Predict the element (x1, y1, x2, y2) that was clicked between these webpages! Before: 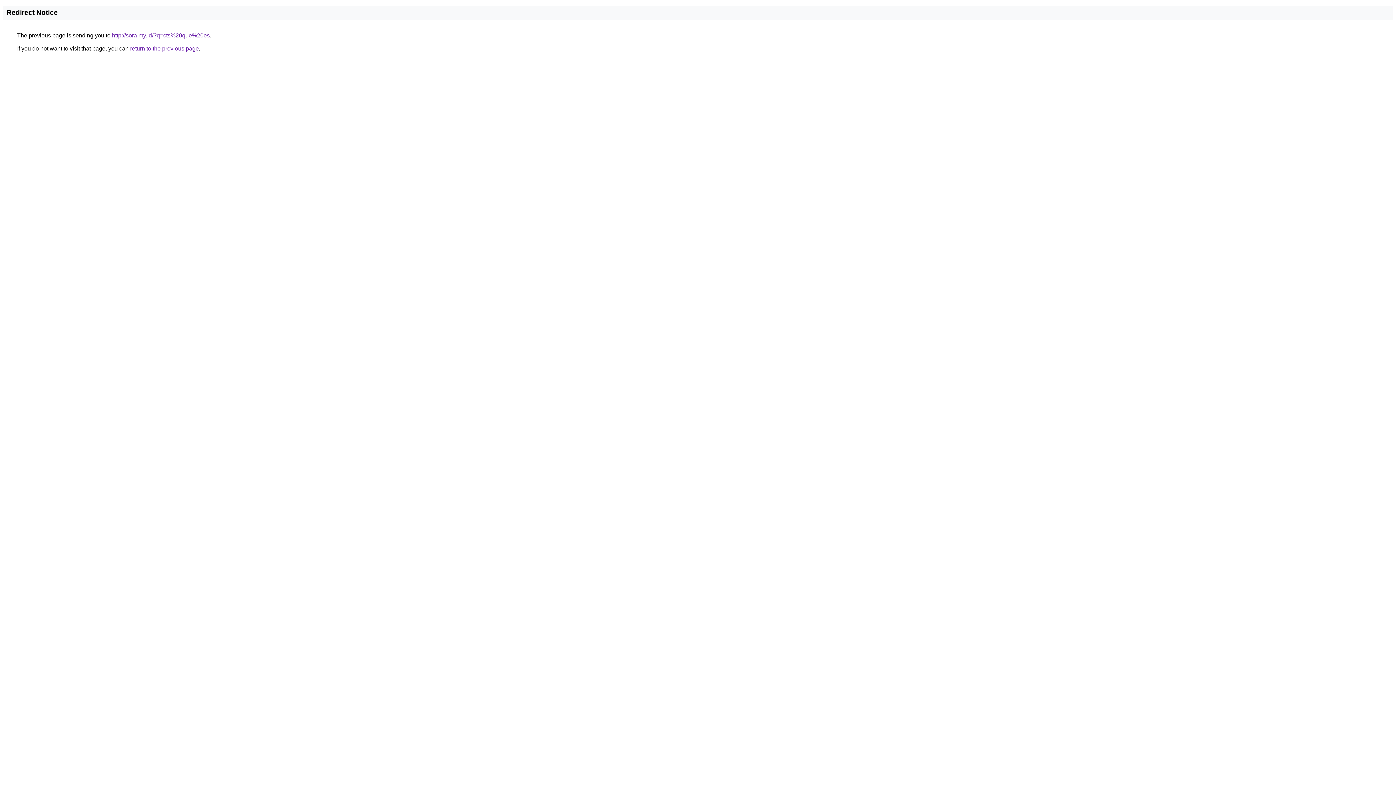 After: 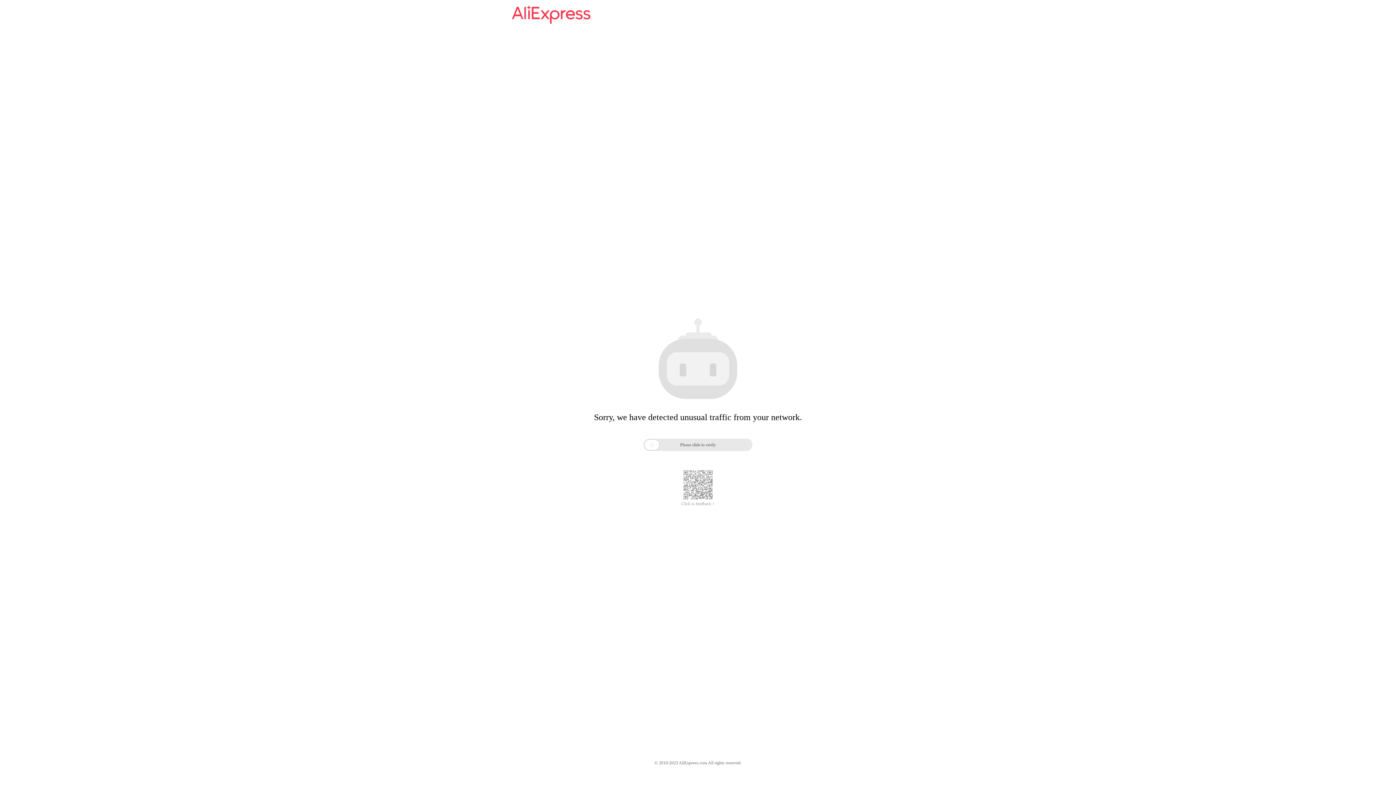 Action: label: http://sora.my.id/?q=cts%20que%20es bbox: (112, 32, 209, 38)